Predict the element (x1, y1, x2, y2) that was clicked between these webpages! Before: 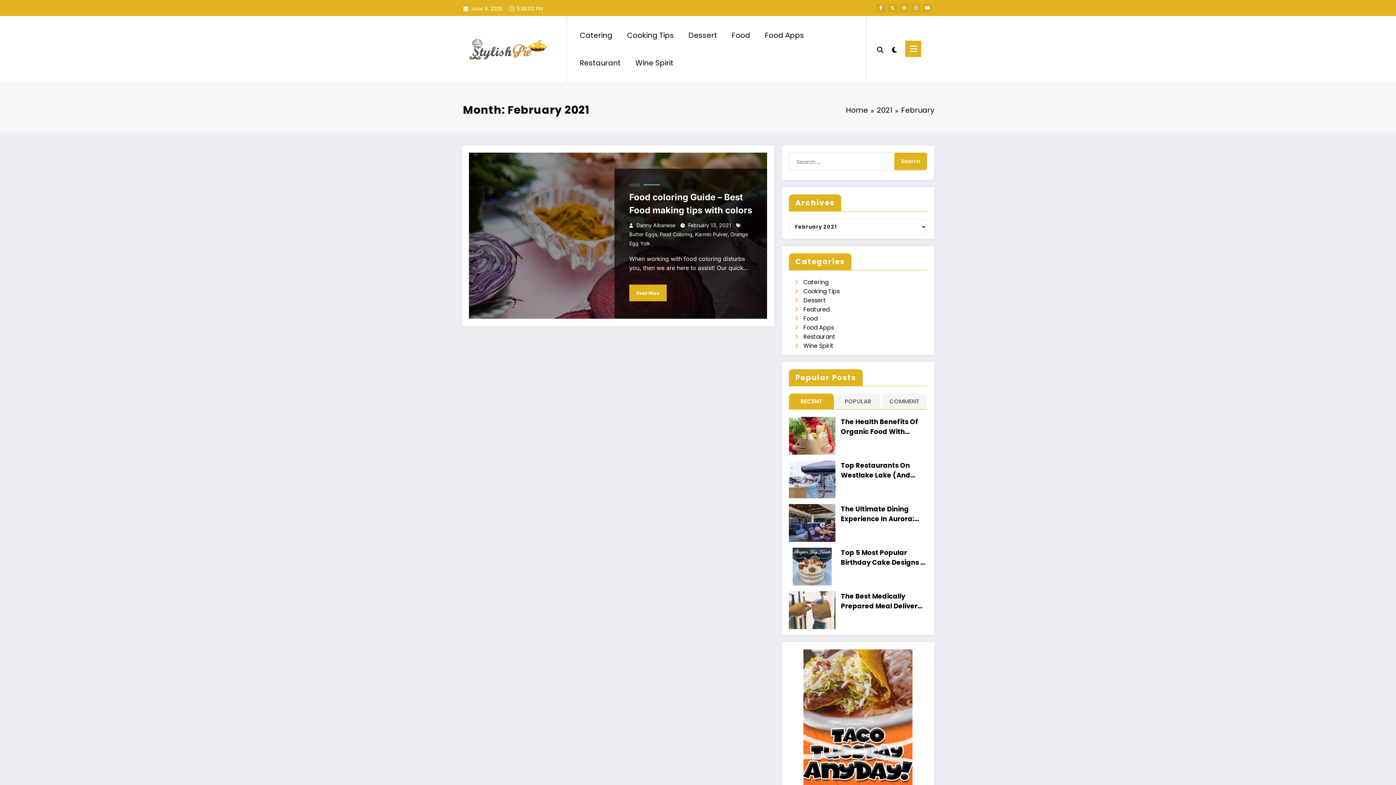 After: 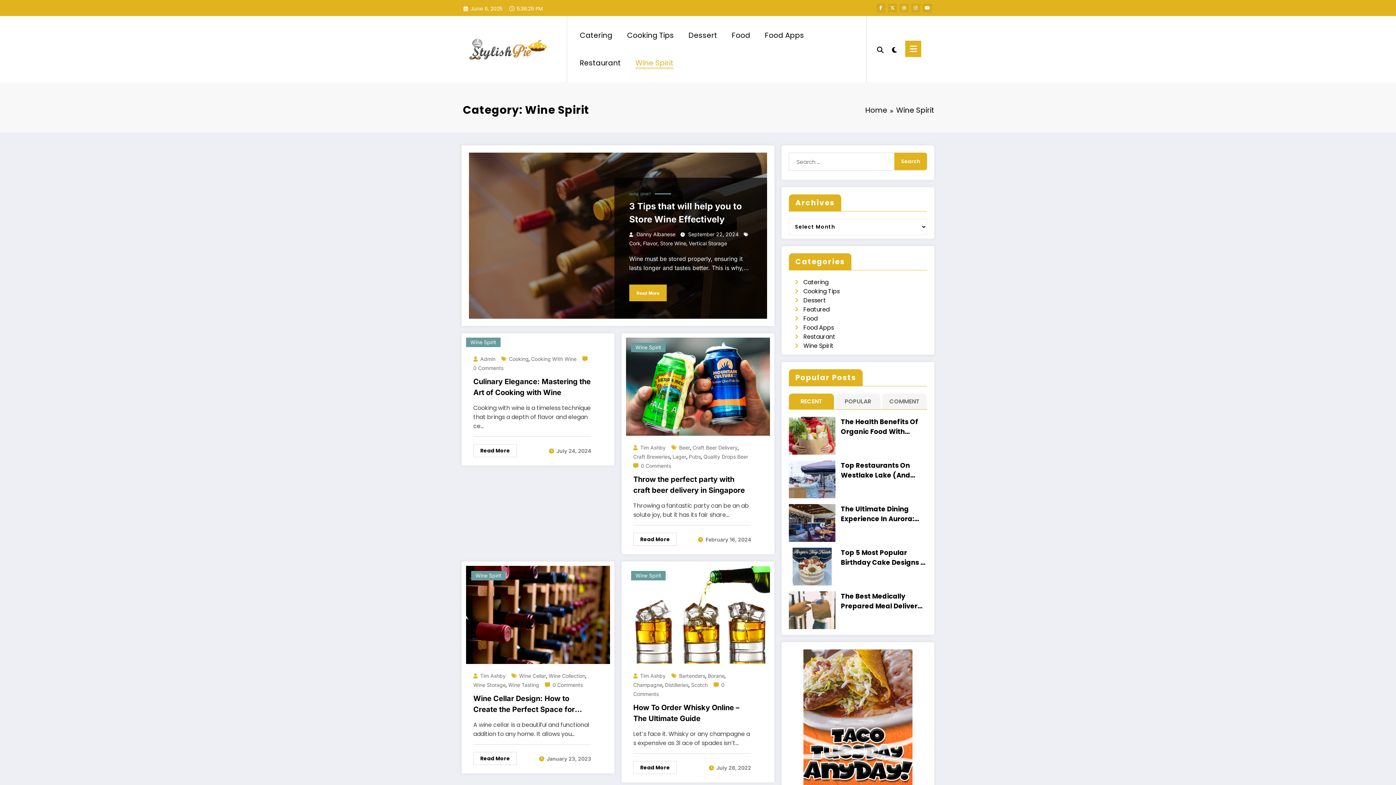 Action: bbox: (628, 50, 681, 74) label: Wine Spirit